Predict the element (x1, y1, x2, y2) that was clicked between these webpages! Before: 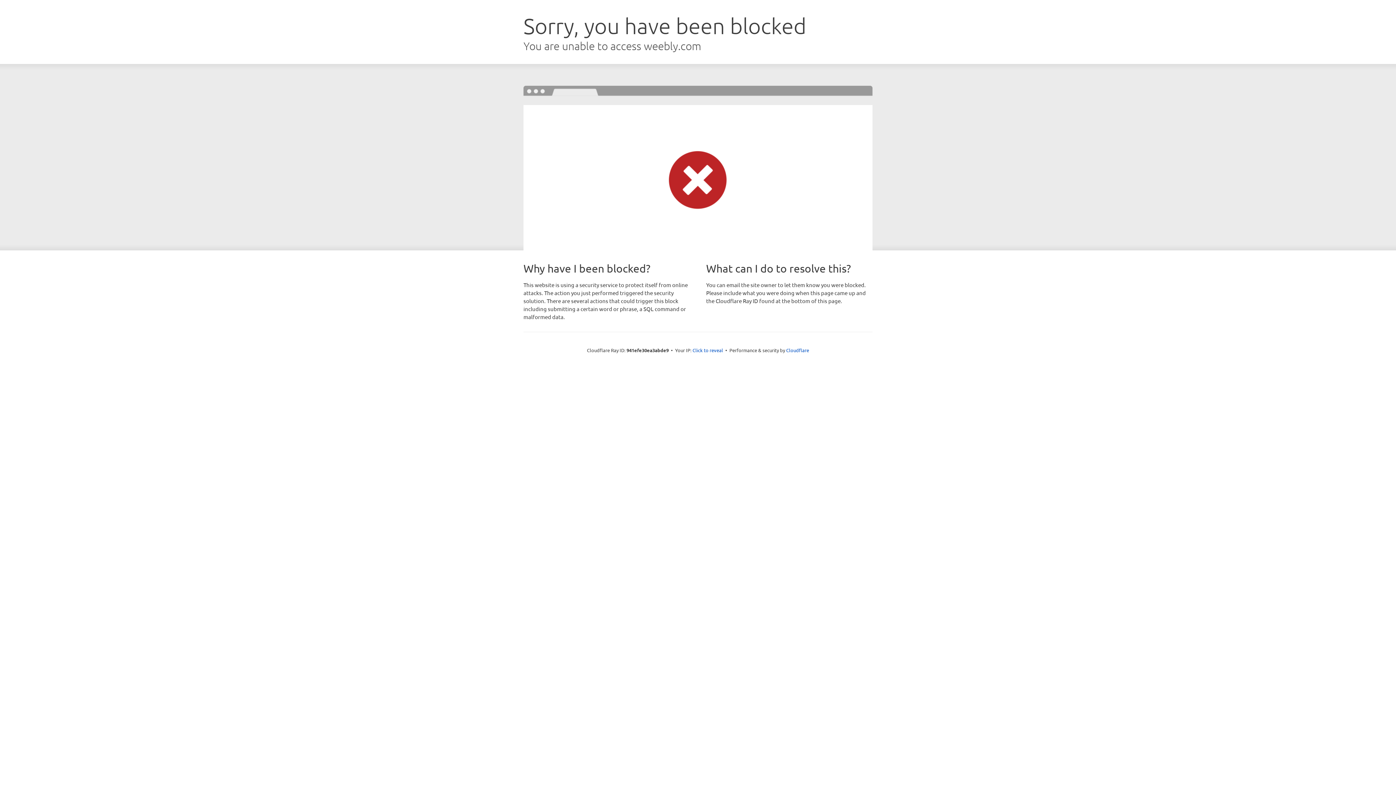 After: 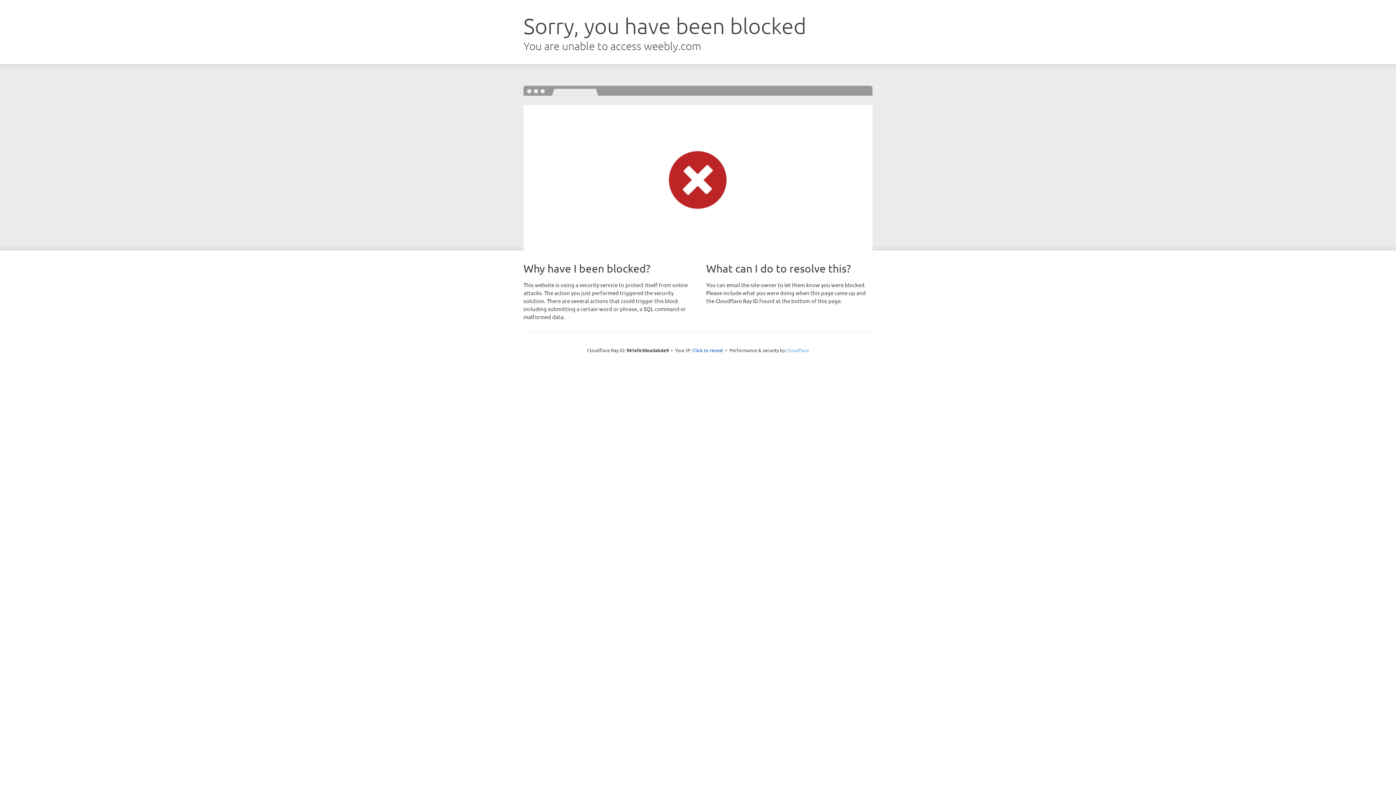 Action: label: Cloudflare bbox: (786, 347, 809, 353)